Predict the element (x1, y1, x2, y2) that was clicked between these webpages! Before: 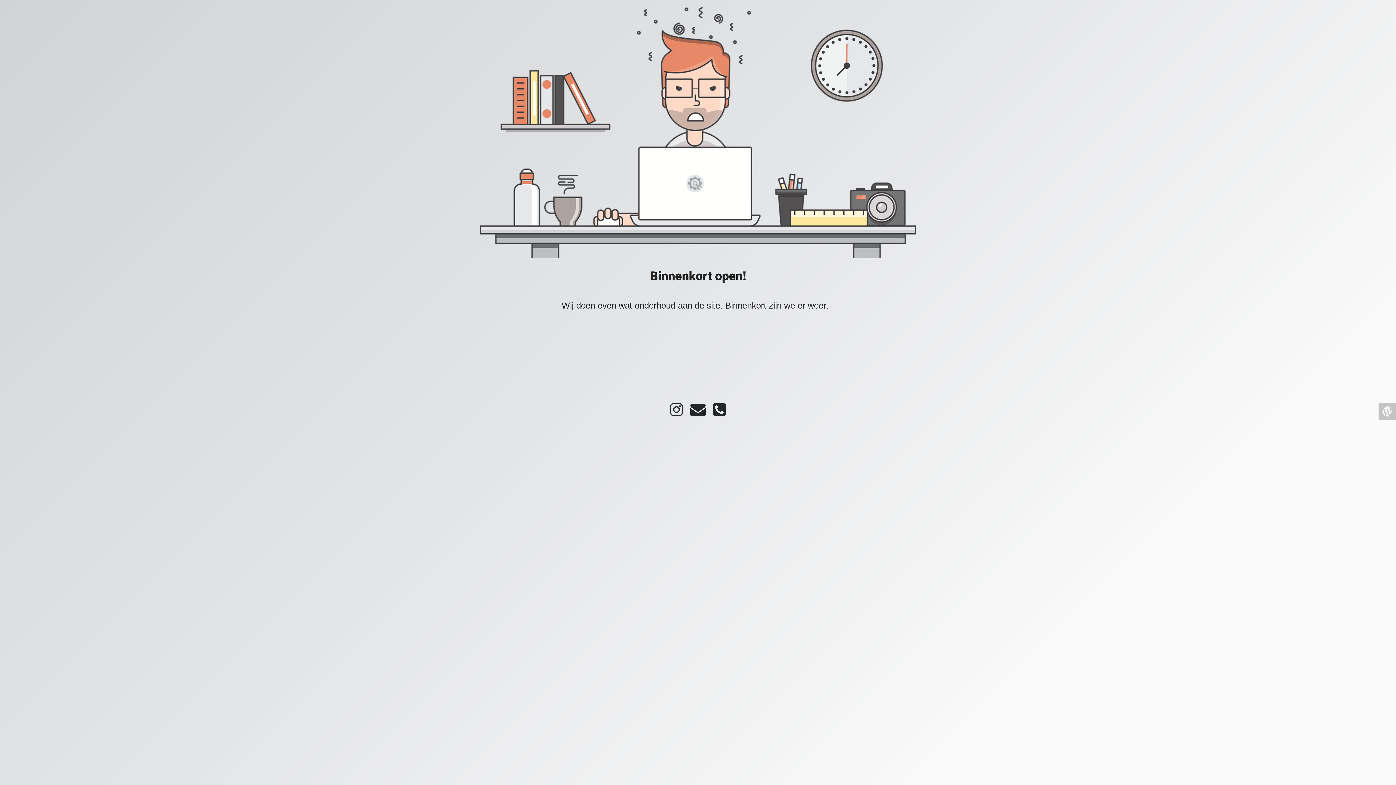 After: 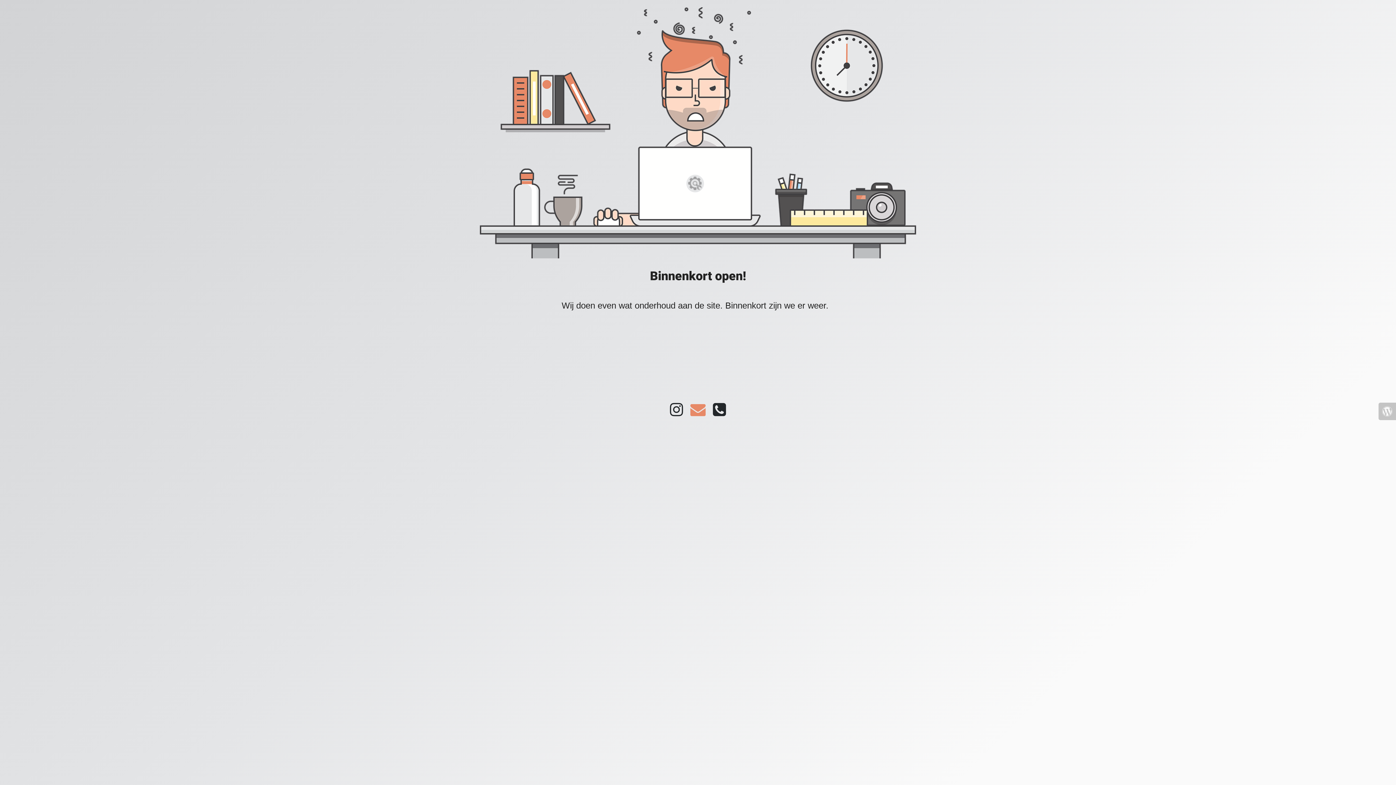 Action: bbox: (686, 410, 709, 416)